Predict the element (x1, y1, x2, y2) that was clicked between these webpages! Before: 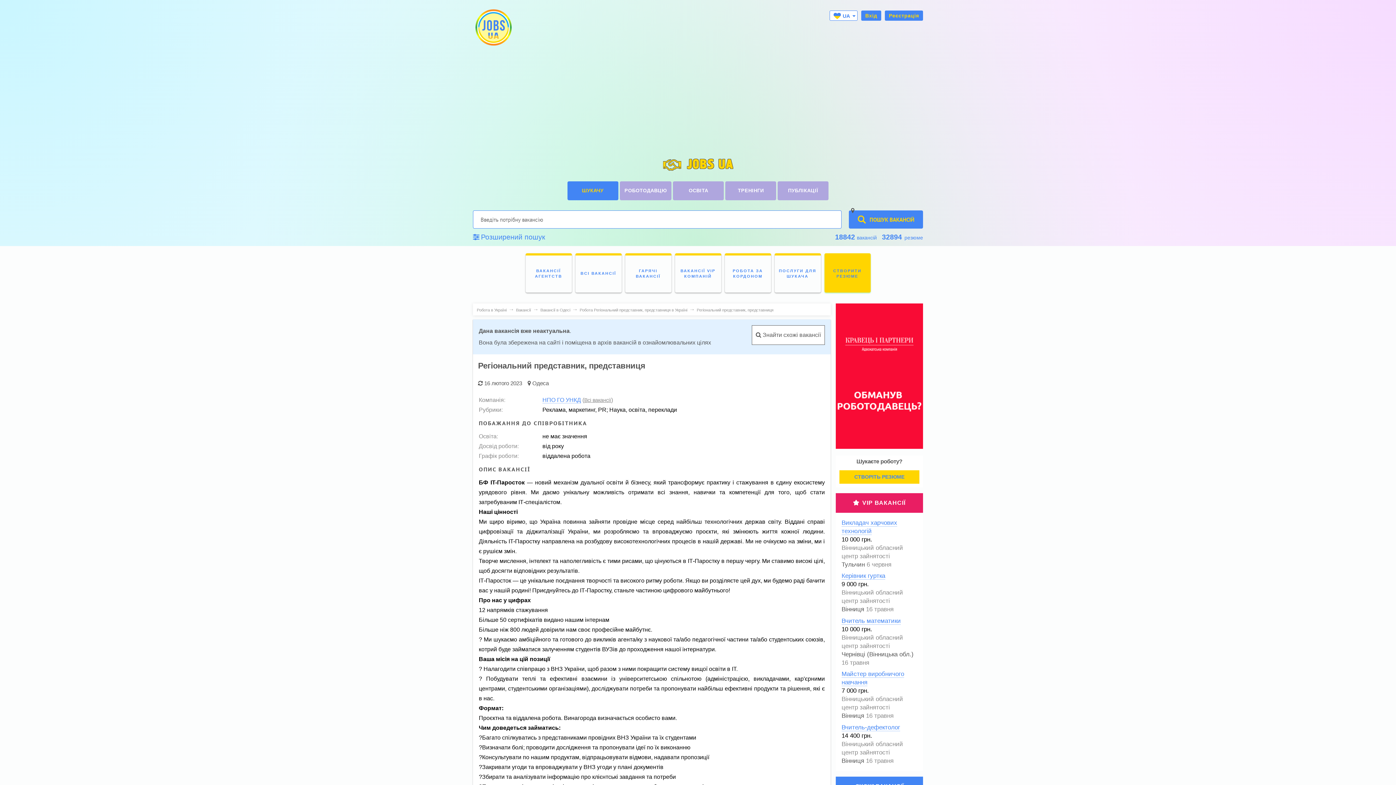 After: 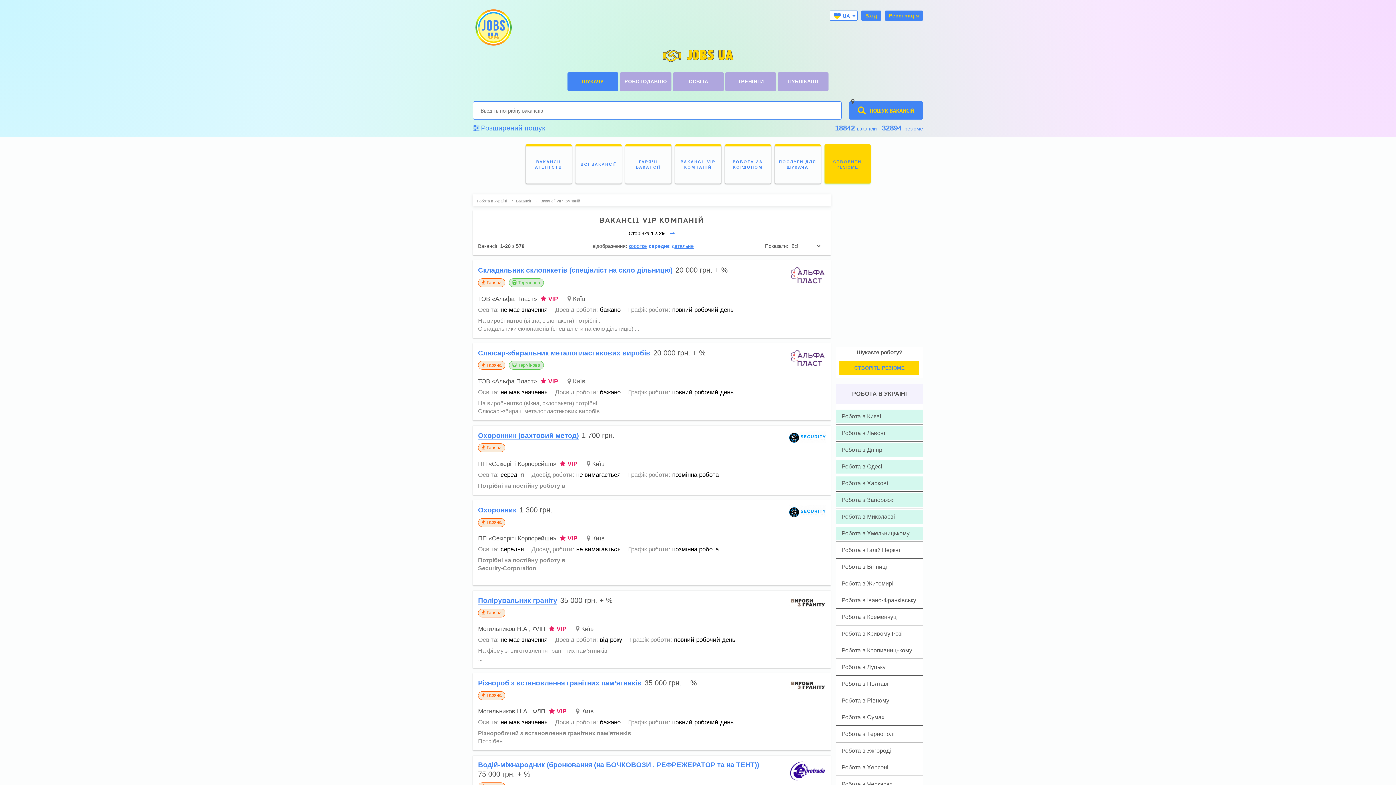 Action: label: VIP ВАКАНСІЇ bbox: (862, 500, 905, 506)